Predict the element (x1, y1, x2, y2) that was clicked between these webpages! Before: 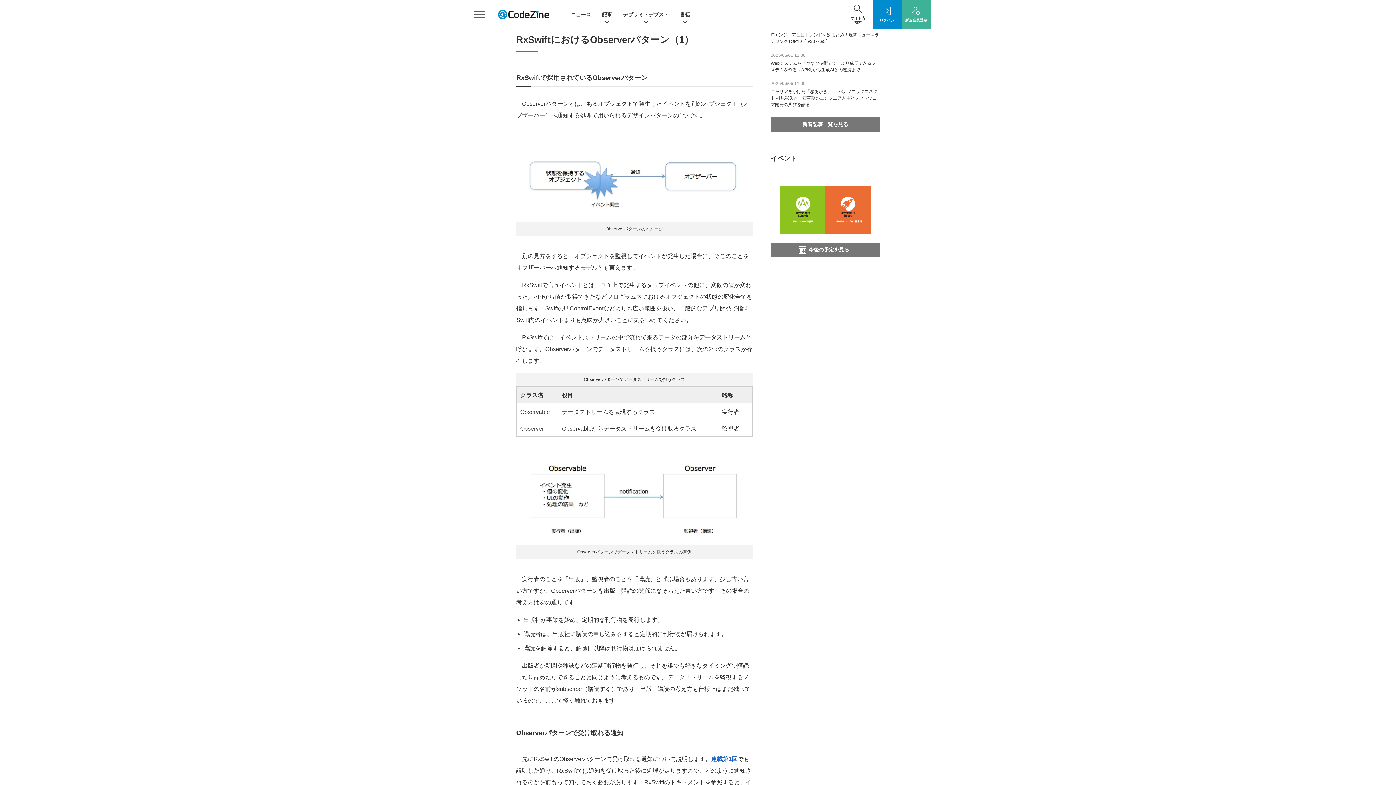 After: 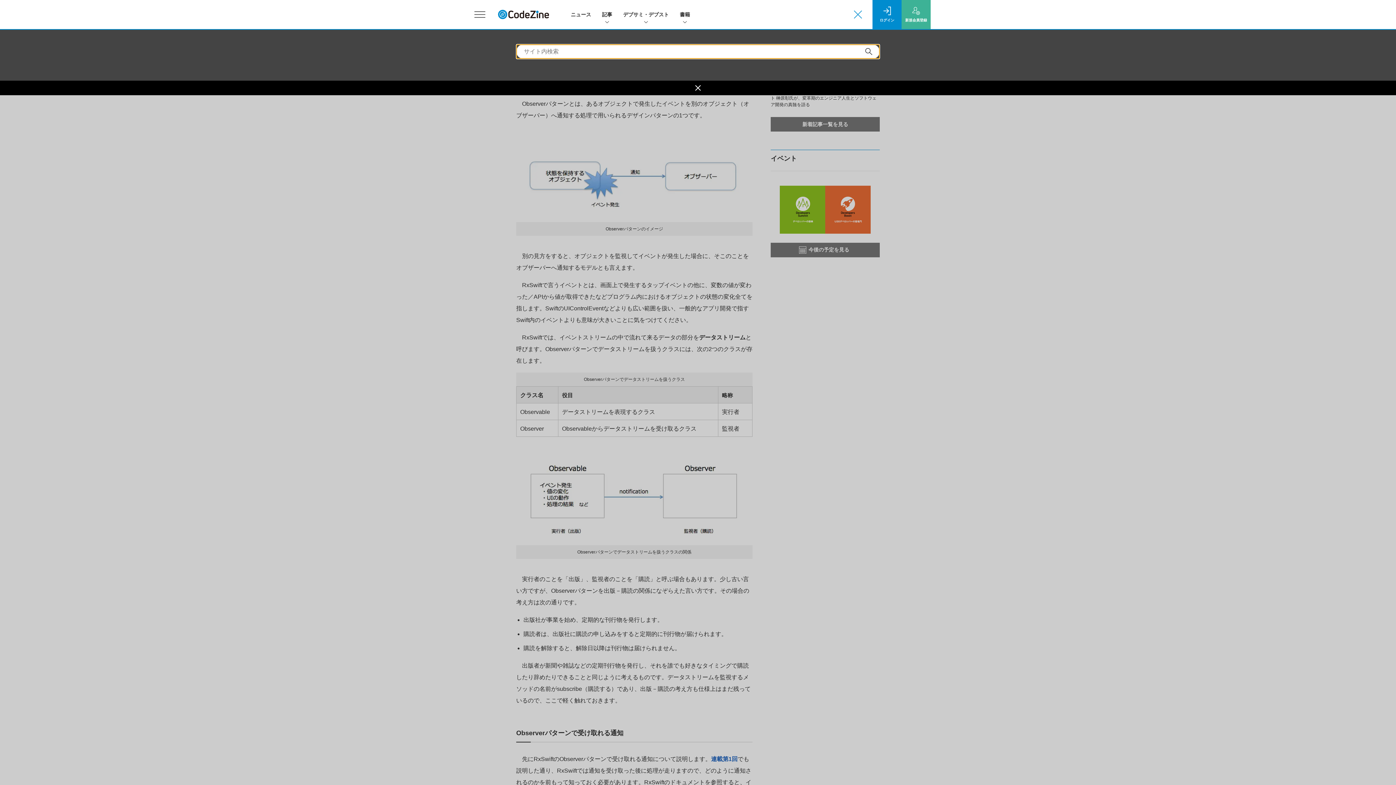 Action: bbox: (843, 0, 872, 29) label: サイト内
検索